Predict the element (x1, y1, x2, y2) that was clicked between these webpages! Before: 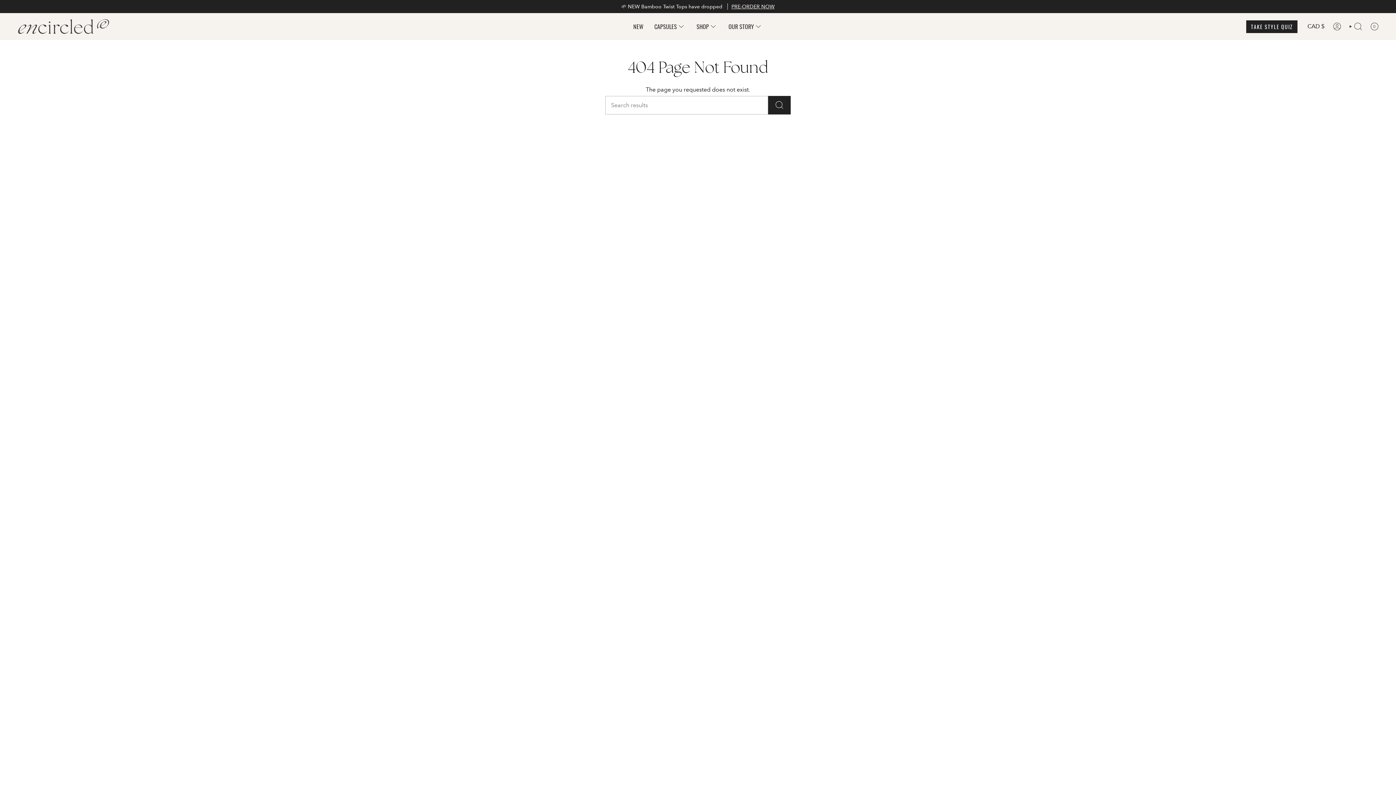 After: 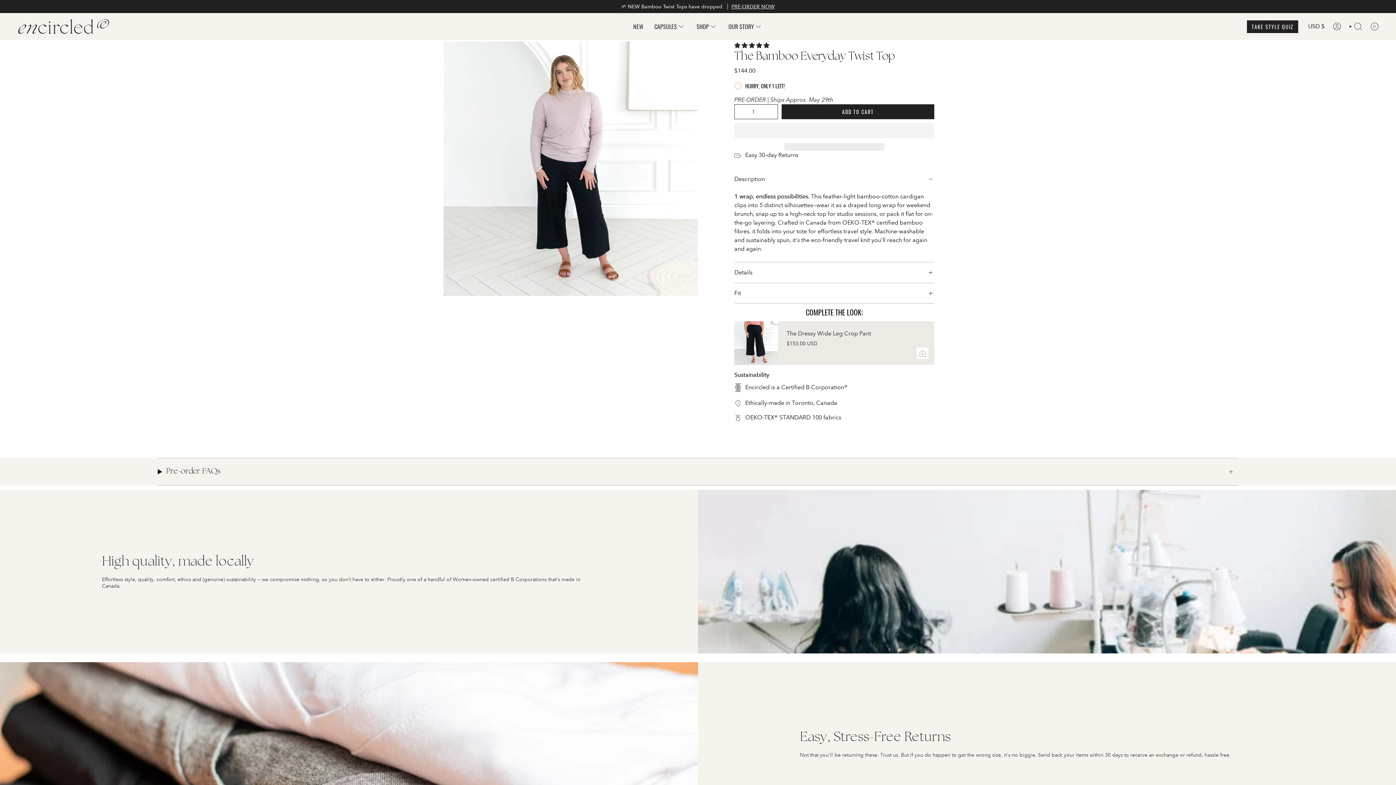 Action: label: PRE-ORDER NOW bbox: (731, 3, 774, 11)